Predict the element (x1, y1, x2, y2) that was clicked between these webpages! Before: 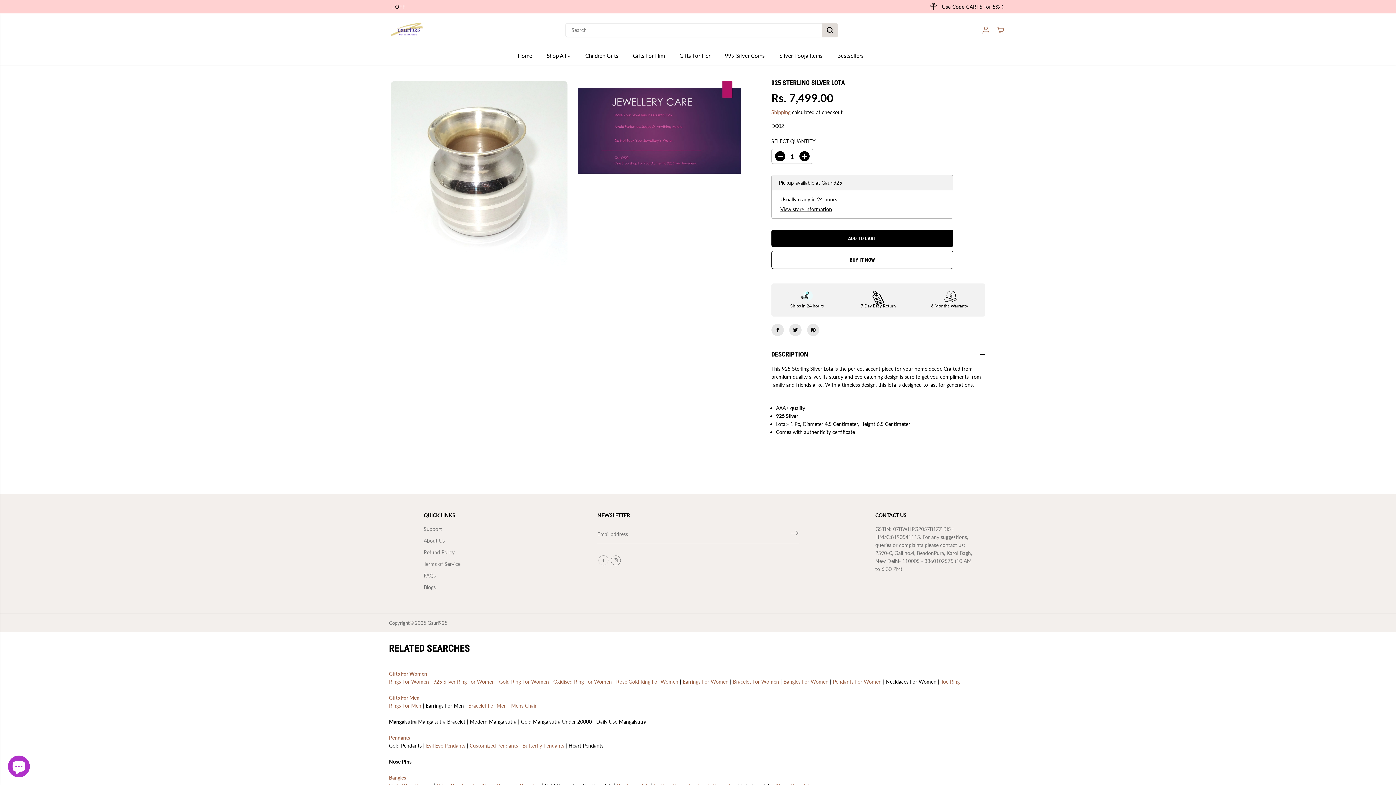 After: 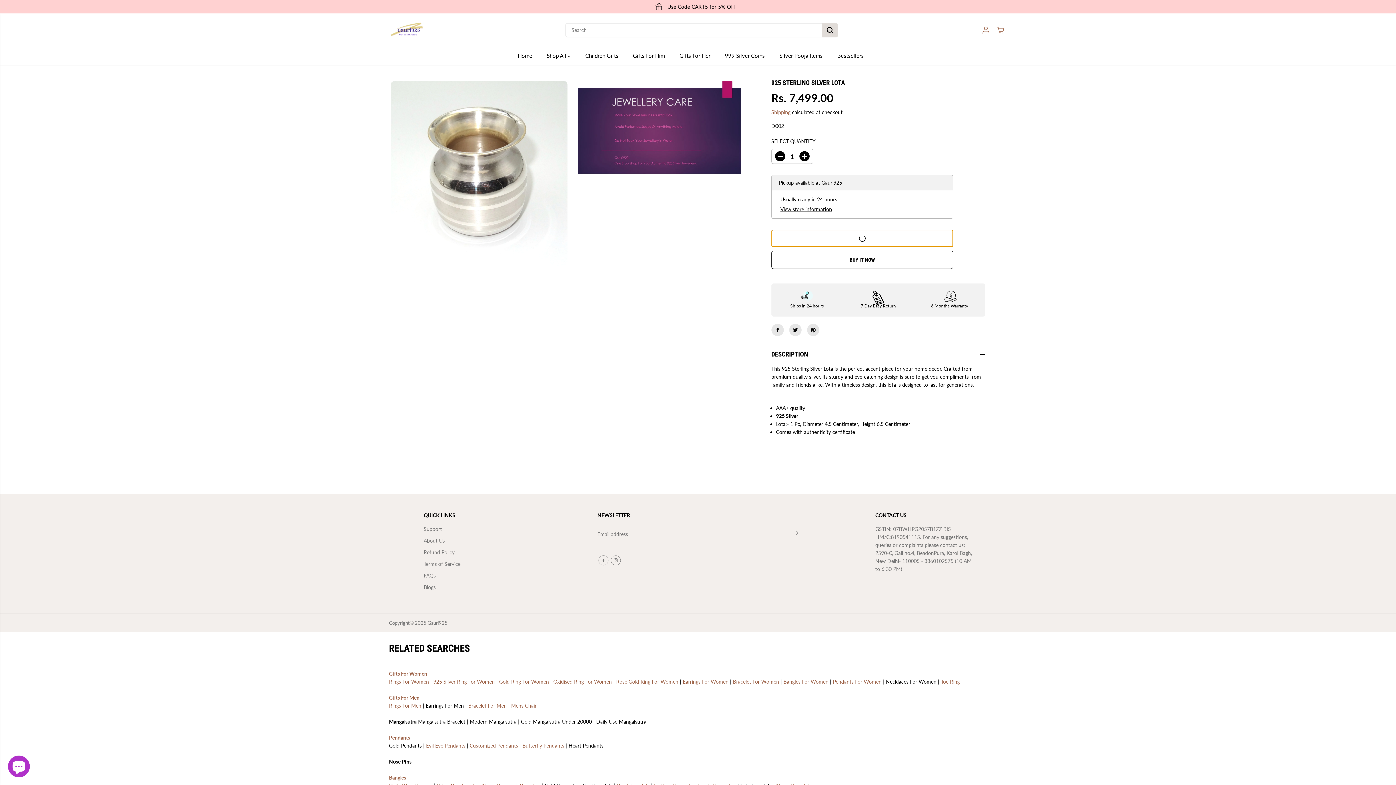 Action: bbox: (771, 229, 953, 247) label: ADD TO CART